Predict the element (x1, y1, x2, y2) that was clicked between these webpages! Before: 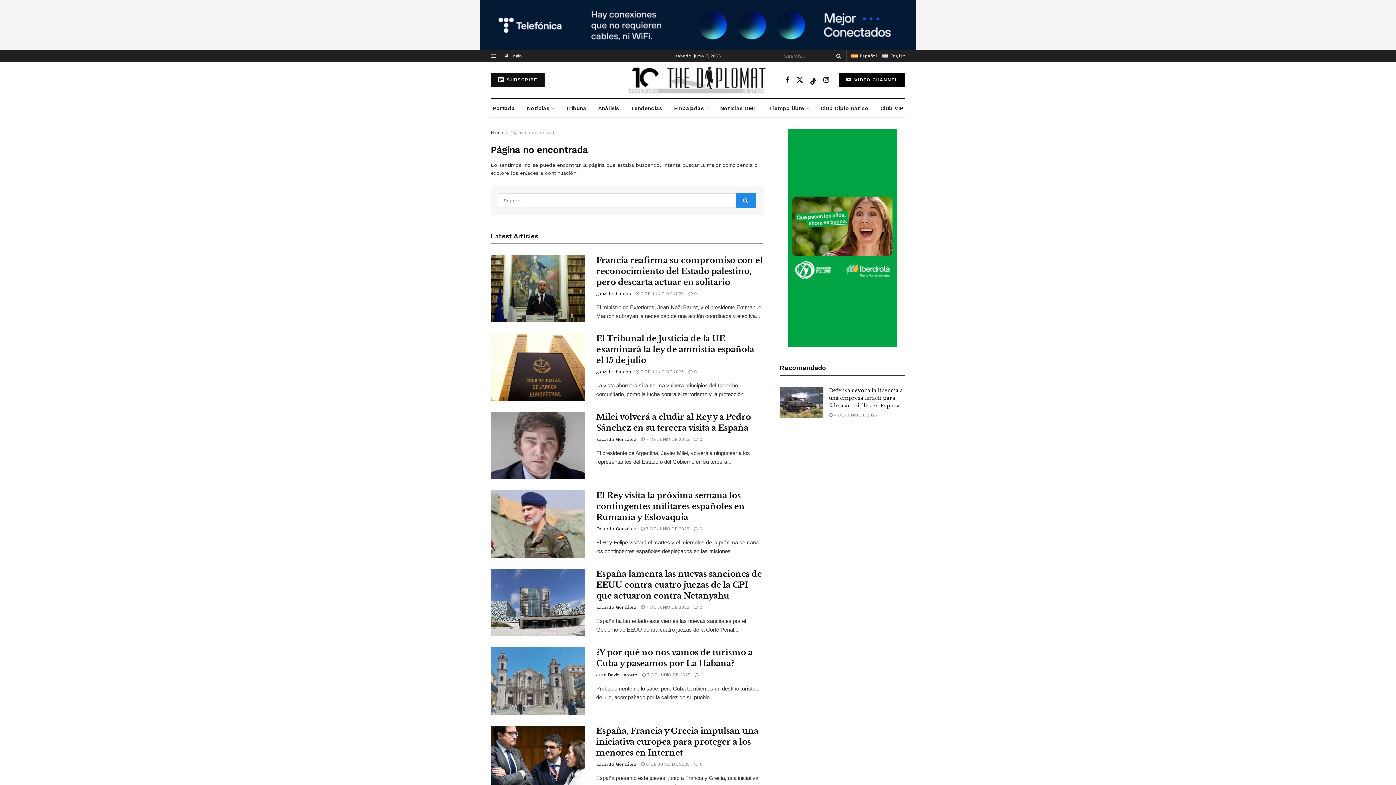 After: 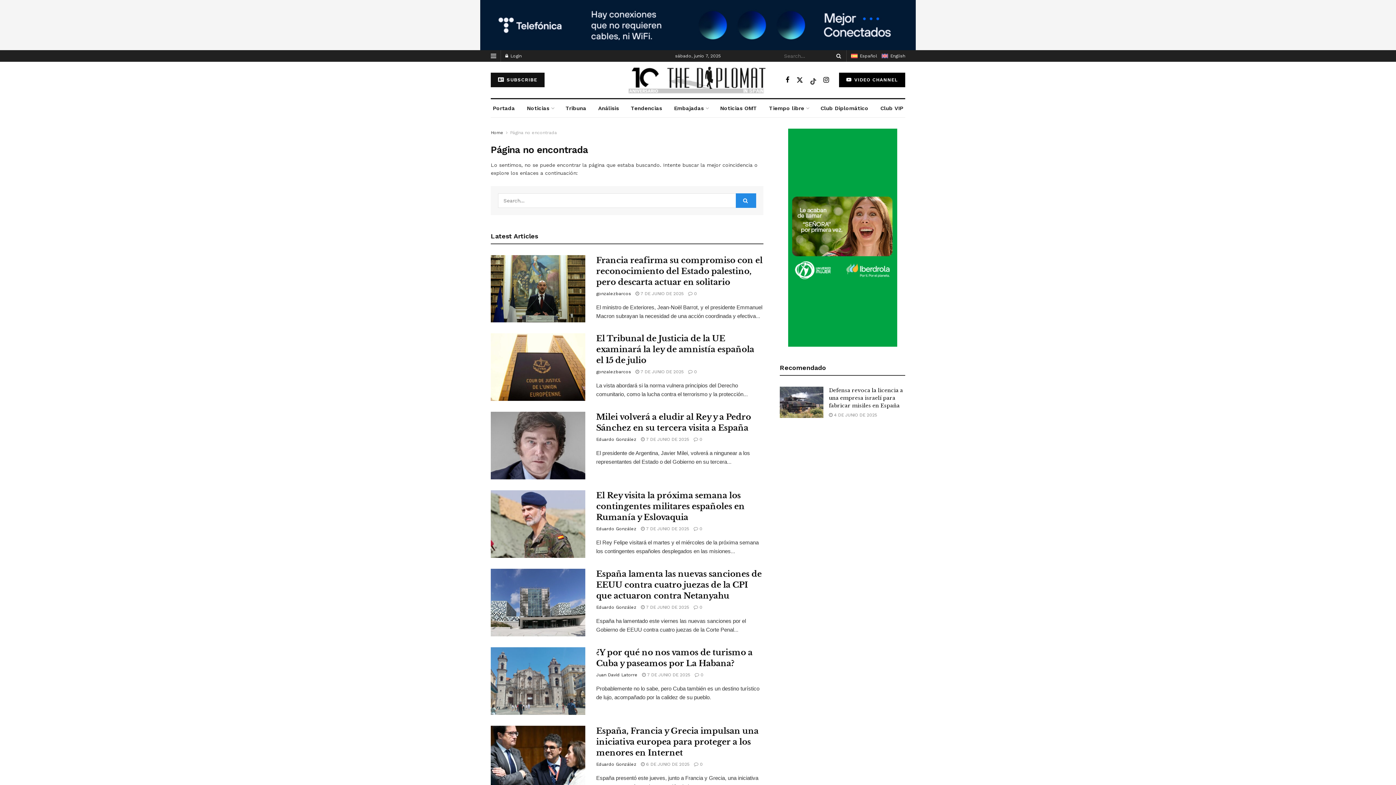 Action: label: Find us on TikTok bbox: (810, 62, 816, 70)